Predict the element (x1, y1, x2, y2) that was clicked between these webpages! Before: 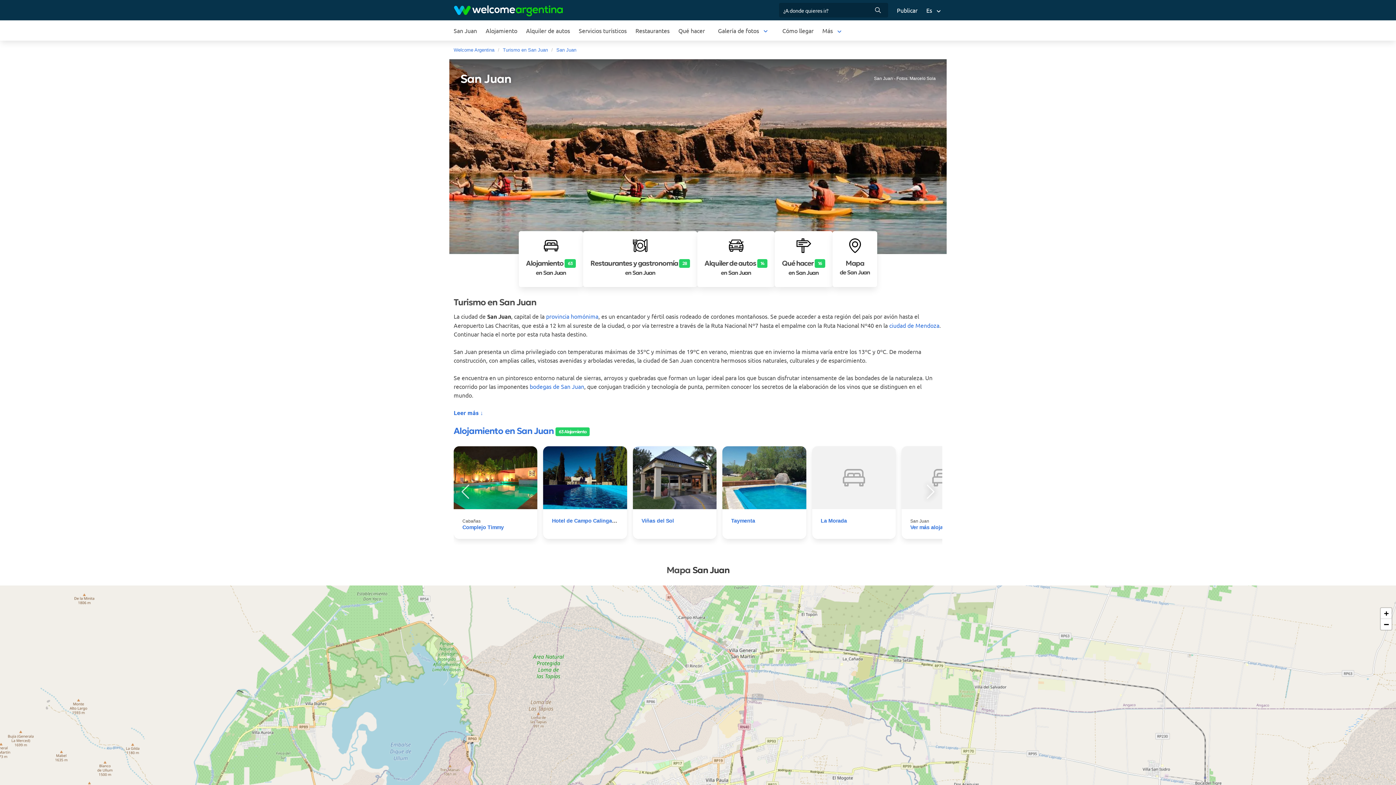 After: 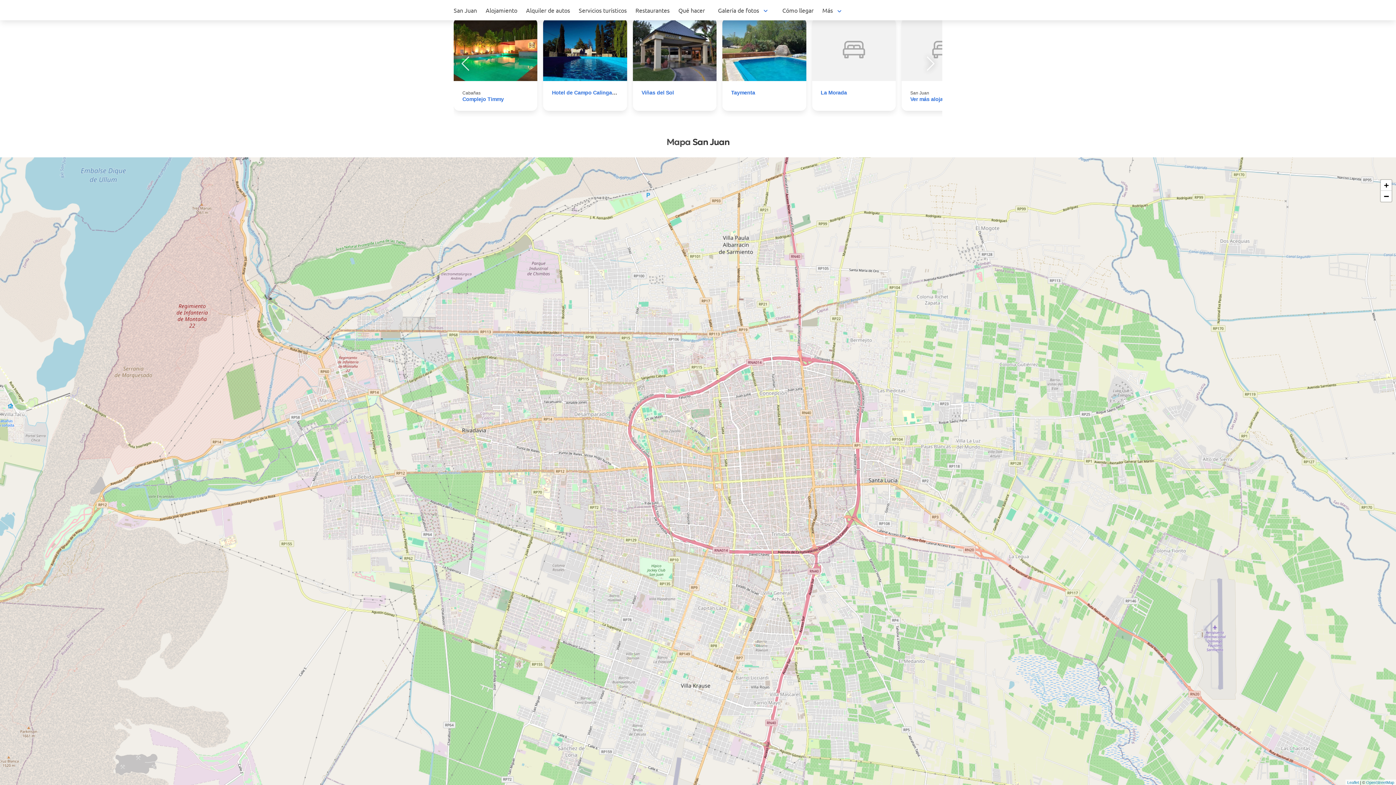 Action: label: Zoom in bbox: (1381, 608, 1392, 619)